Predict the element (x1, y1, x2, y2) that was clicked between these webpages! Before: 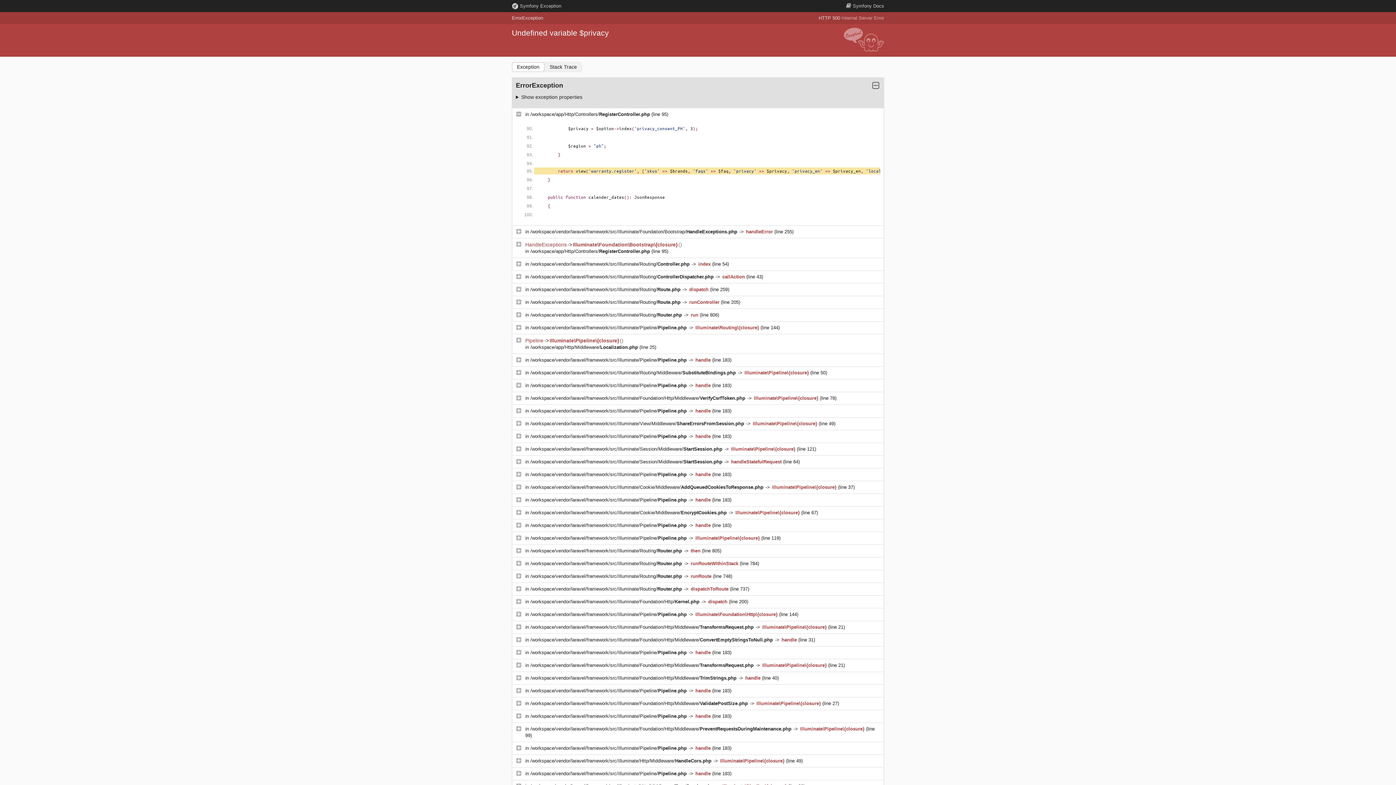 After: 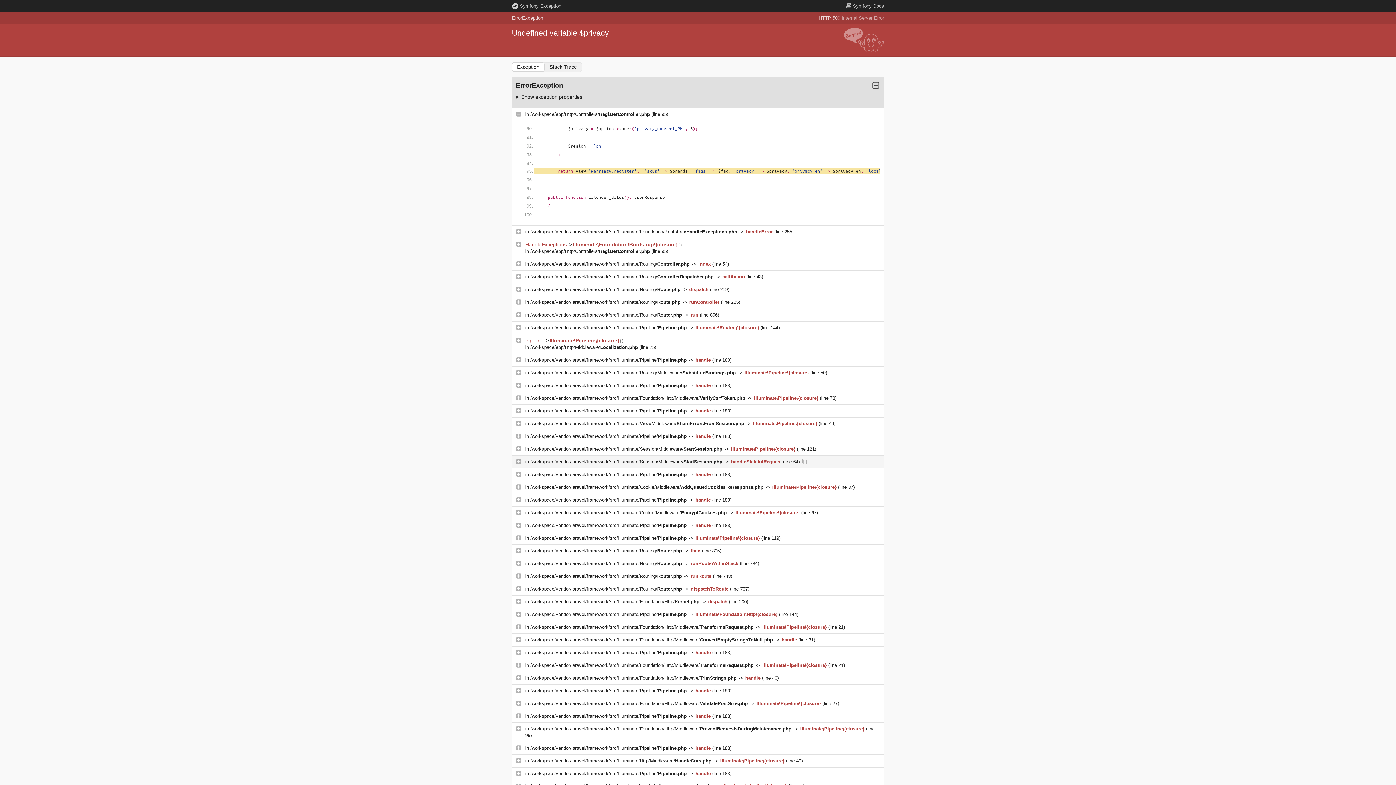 Action: label: /workspace/vendor/laravel/framework/src/Illuminate/Session/Middleware/StartSession.php  bbox: (530, 459, 724, 464)